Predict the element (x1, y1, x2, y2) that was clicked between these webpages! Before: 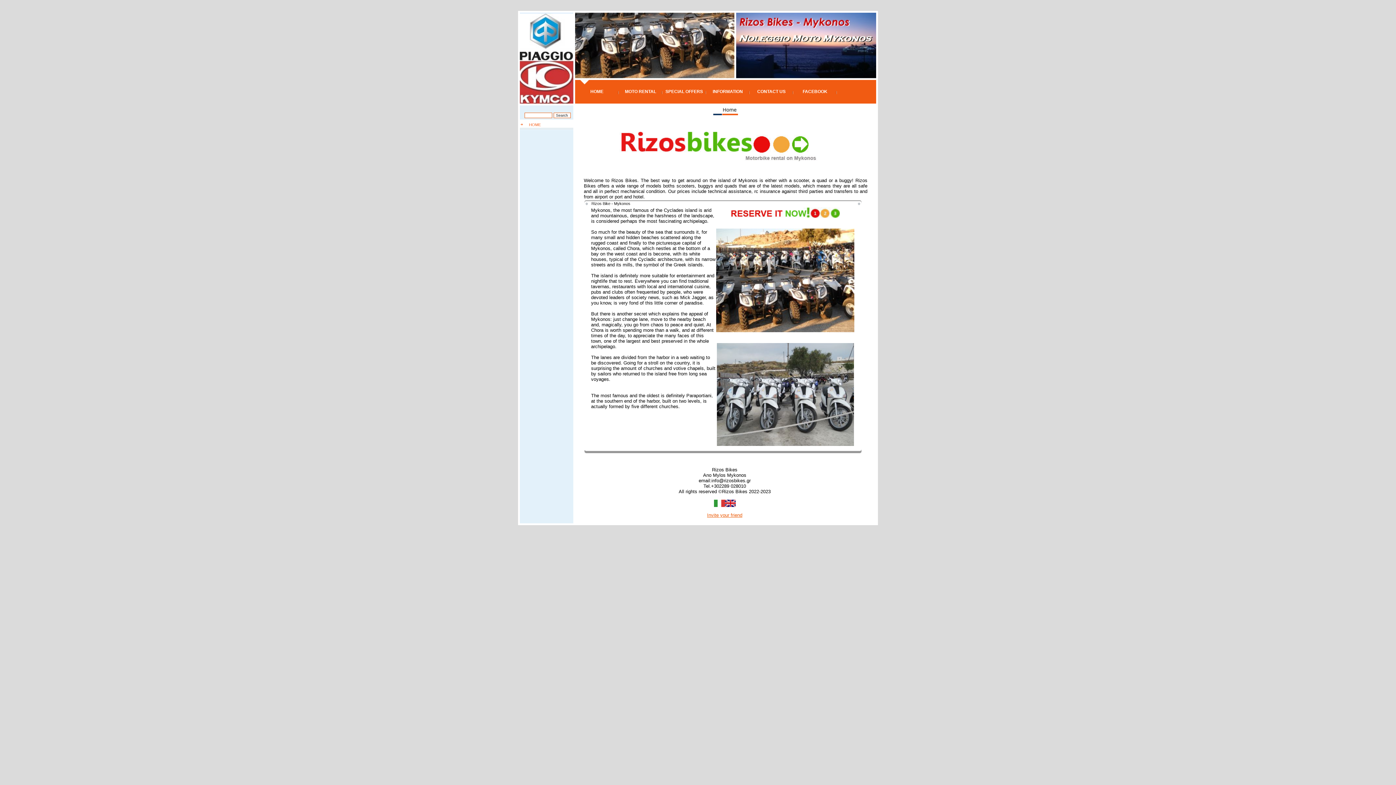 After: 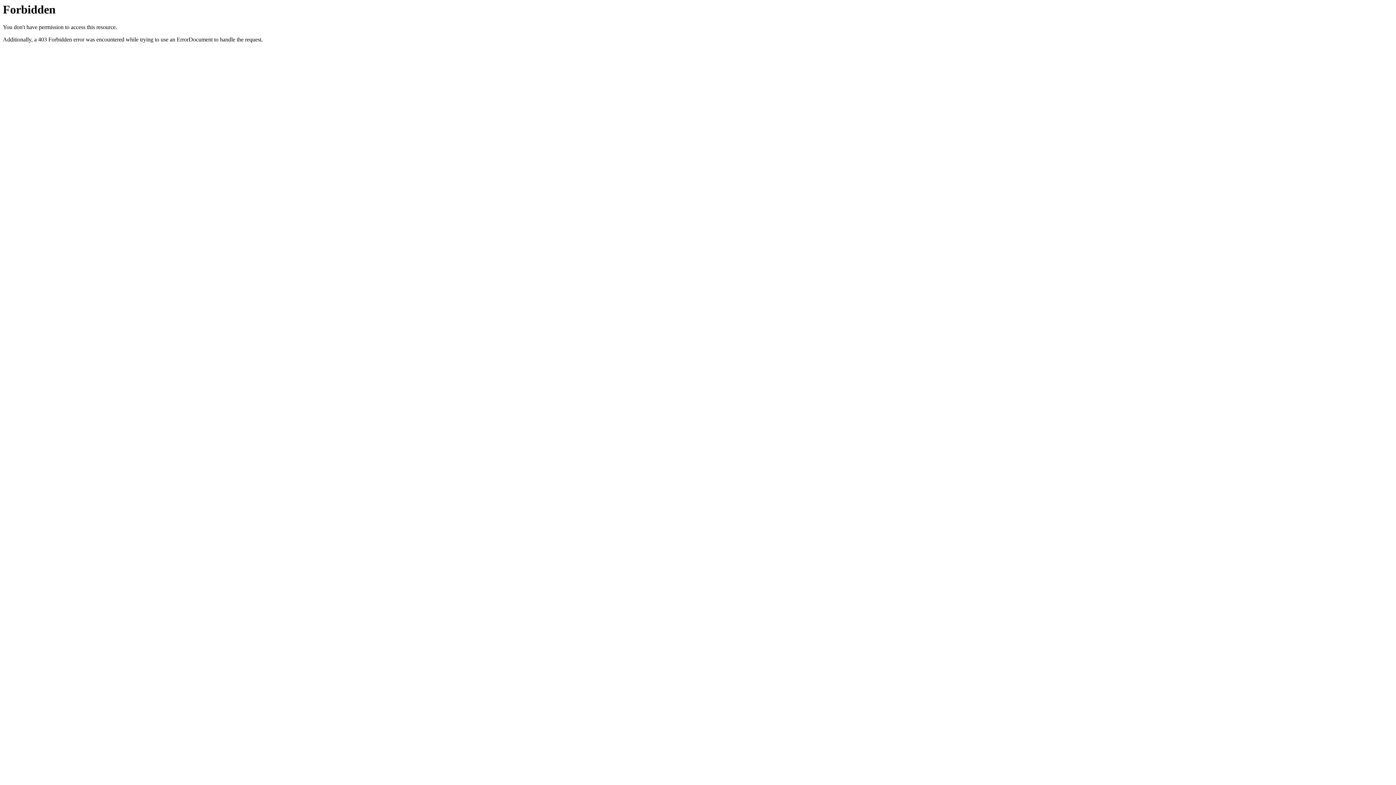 Action: label: HOME bbox: (575, 80, 618, 103)